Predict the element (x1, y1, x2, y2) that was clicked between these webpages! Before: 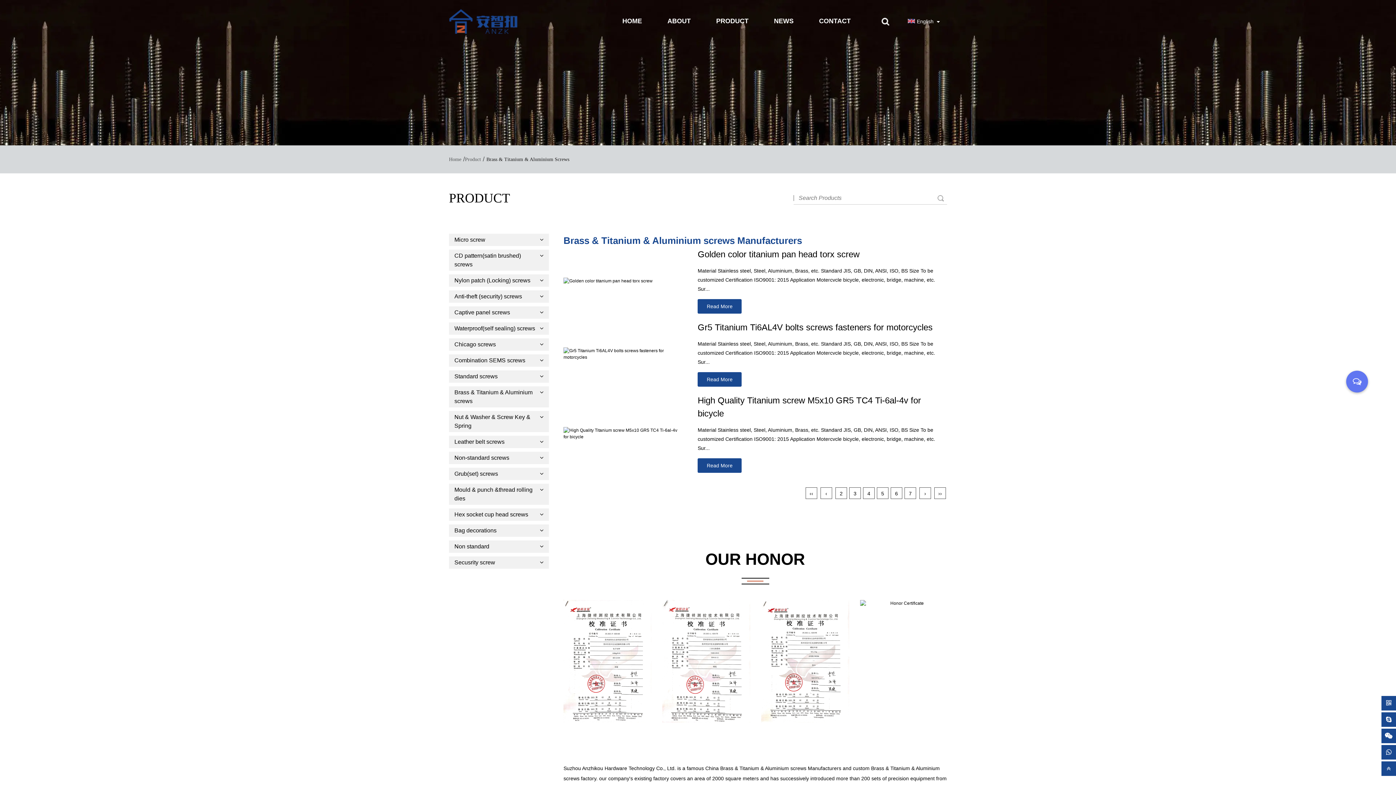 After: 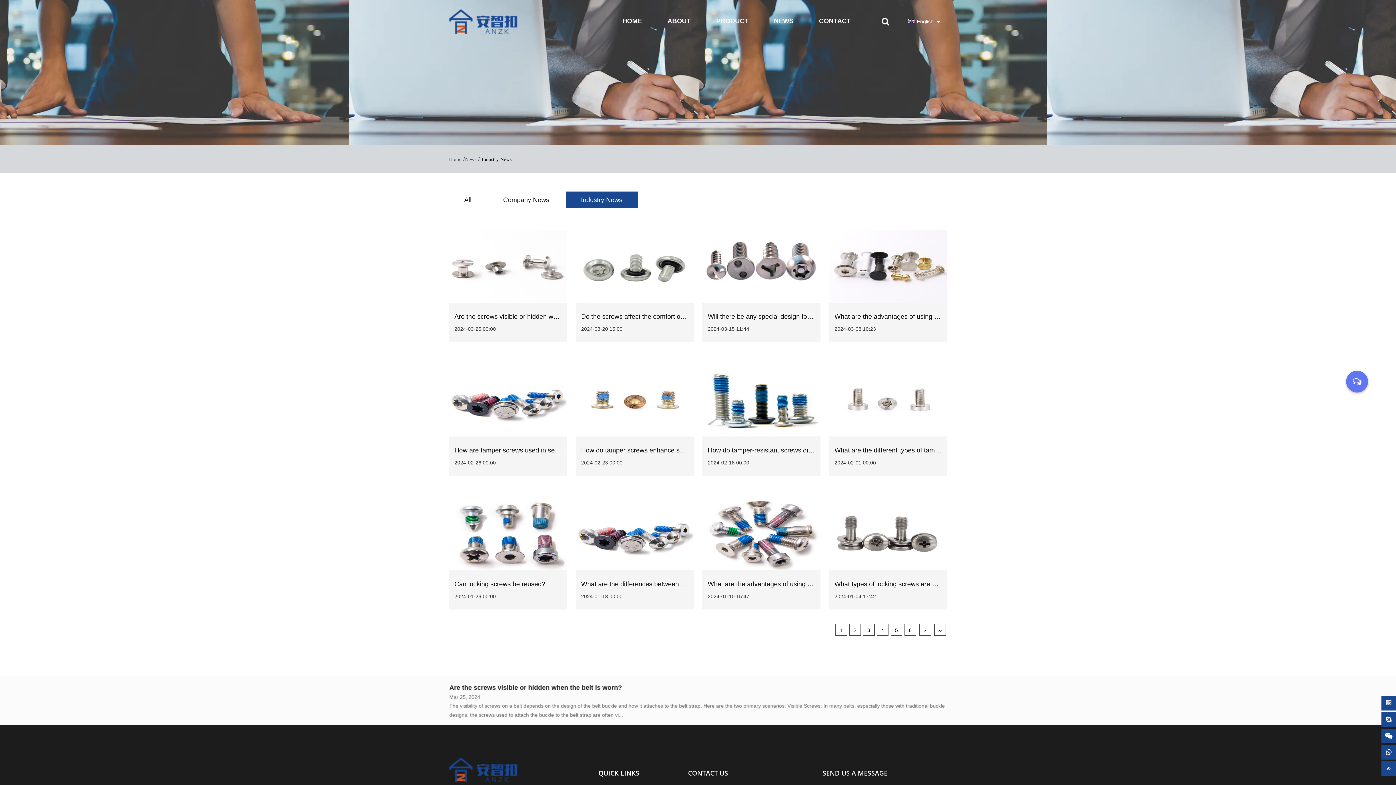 Action: bbox: (776, 28, 827, 28) label: Industry News